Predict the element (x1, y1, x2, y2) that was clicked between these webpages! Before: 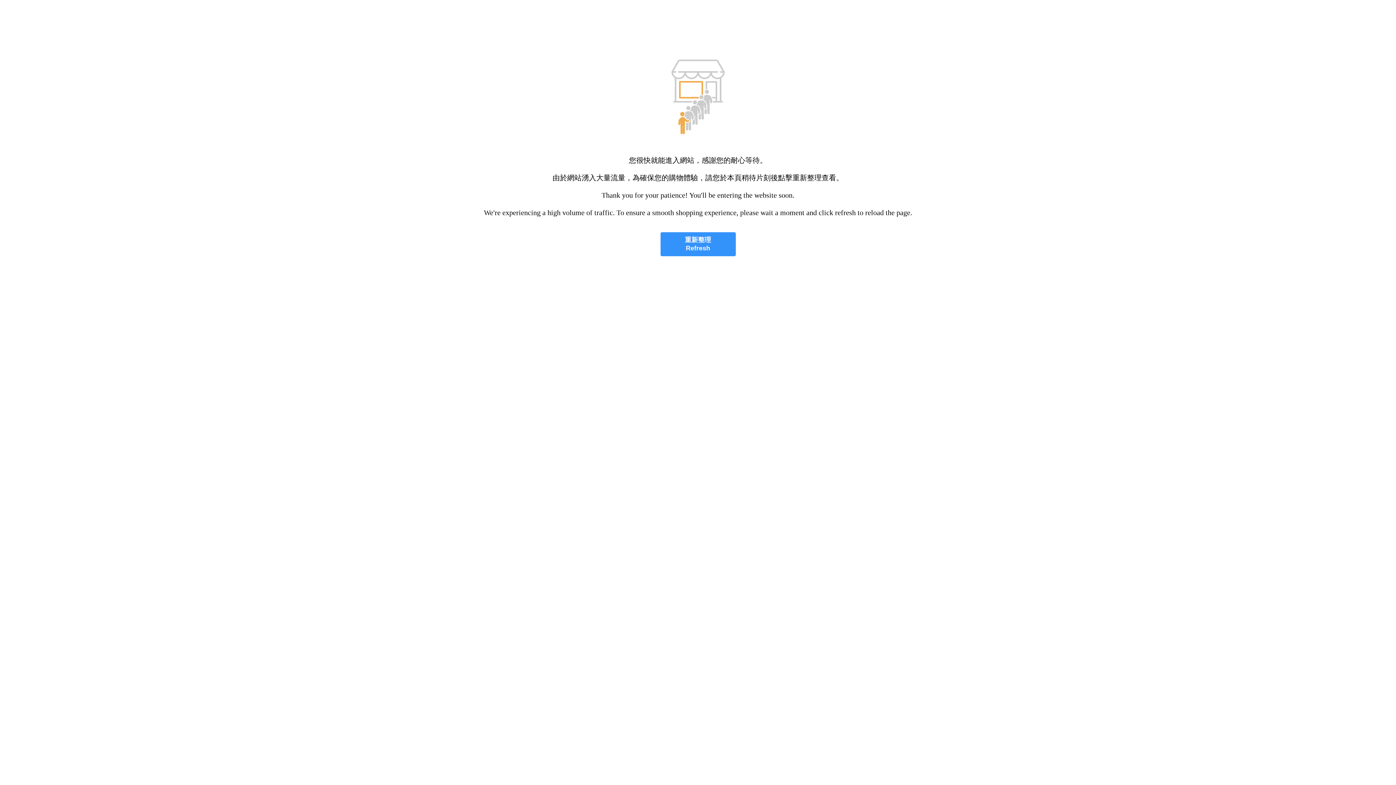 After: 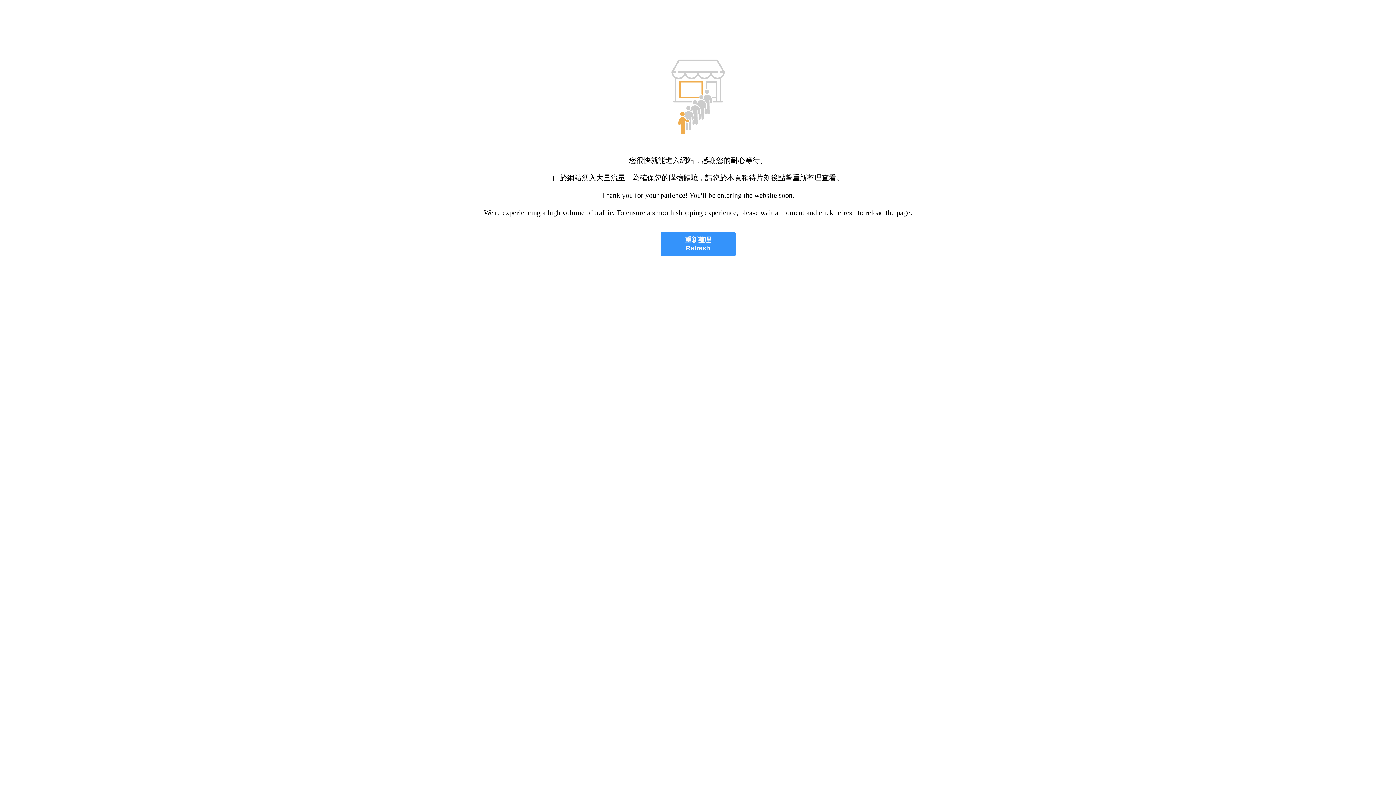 Action: bbox: (660, 232, 735, 256) label: 重新整理
Refresh